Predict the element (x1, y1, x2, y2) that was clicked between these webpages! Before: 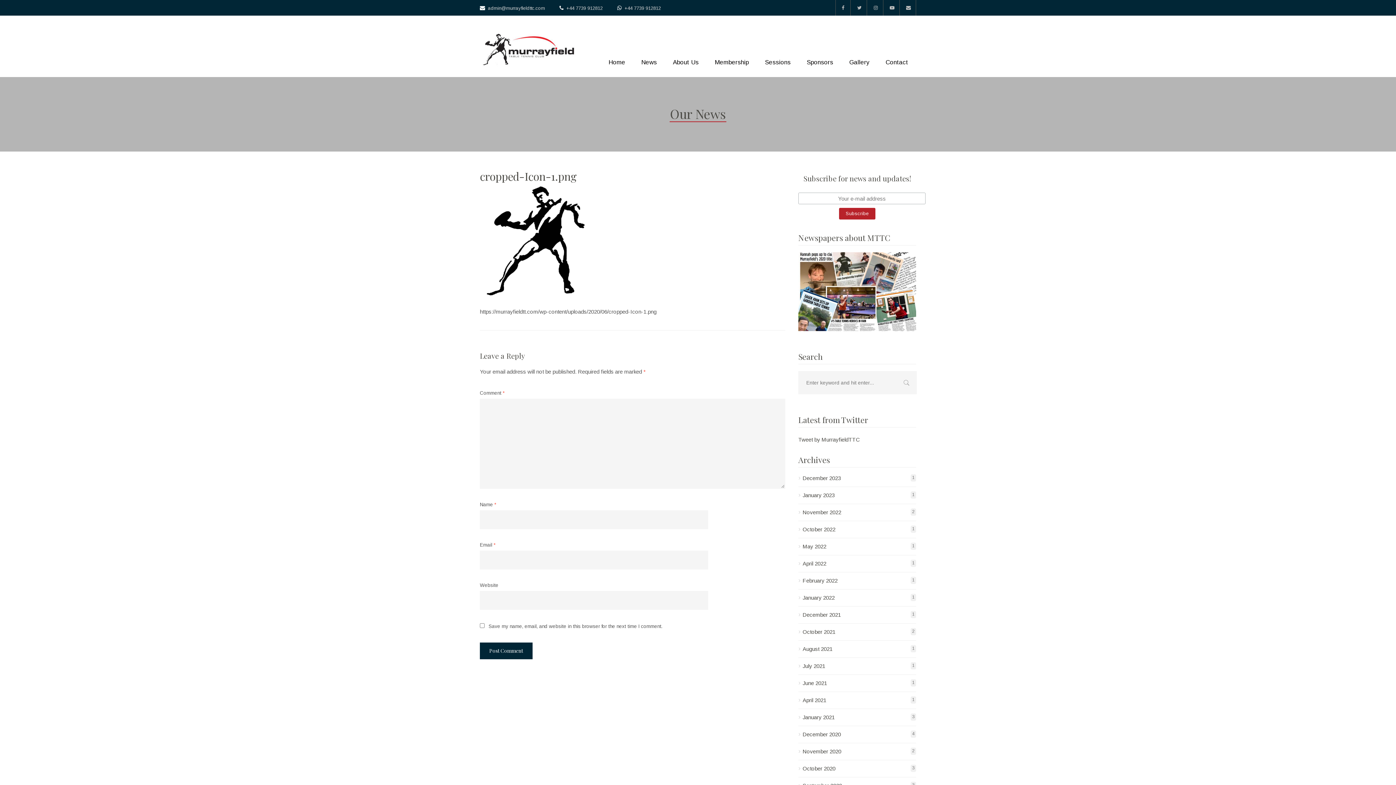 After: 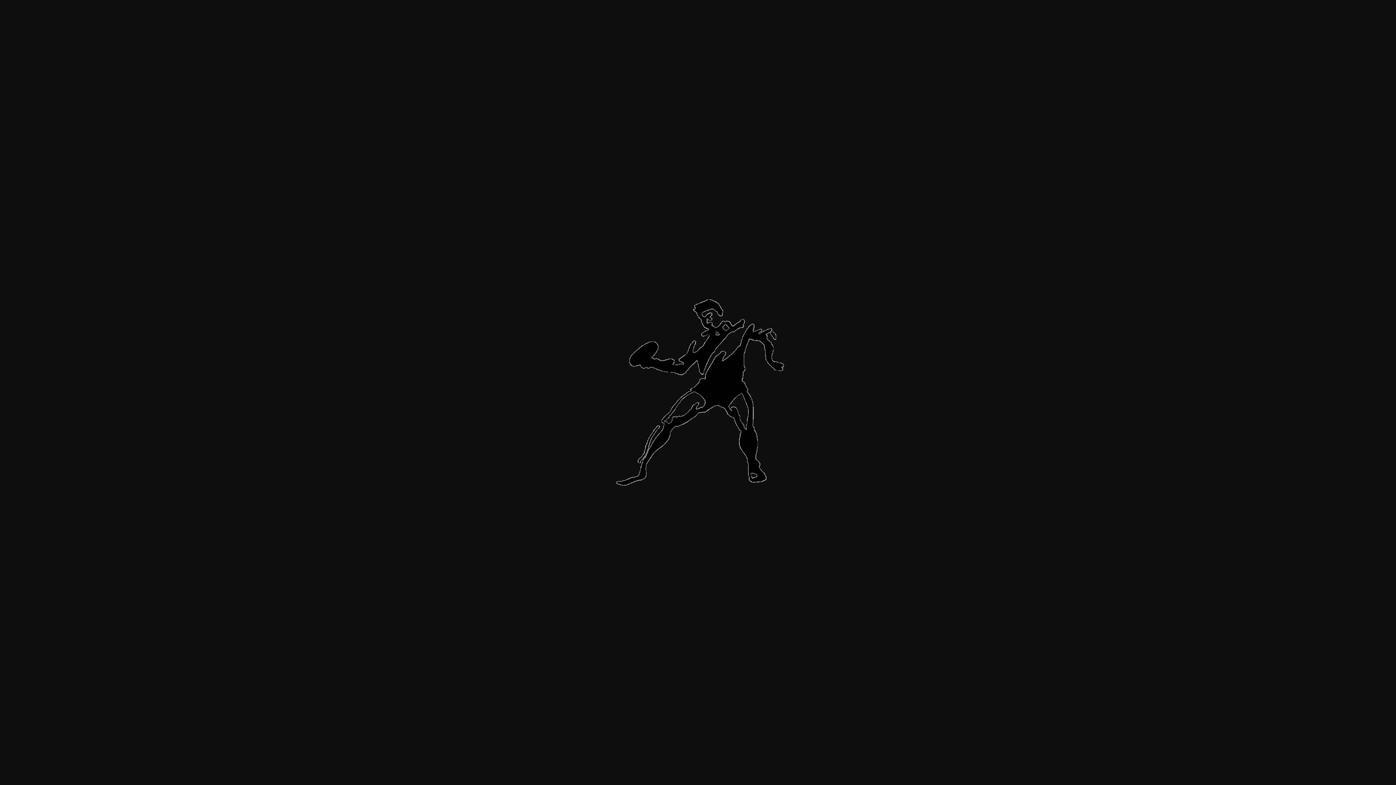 Action: bbox: (480, 237, 589, 243)